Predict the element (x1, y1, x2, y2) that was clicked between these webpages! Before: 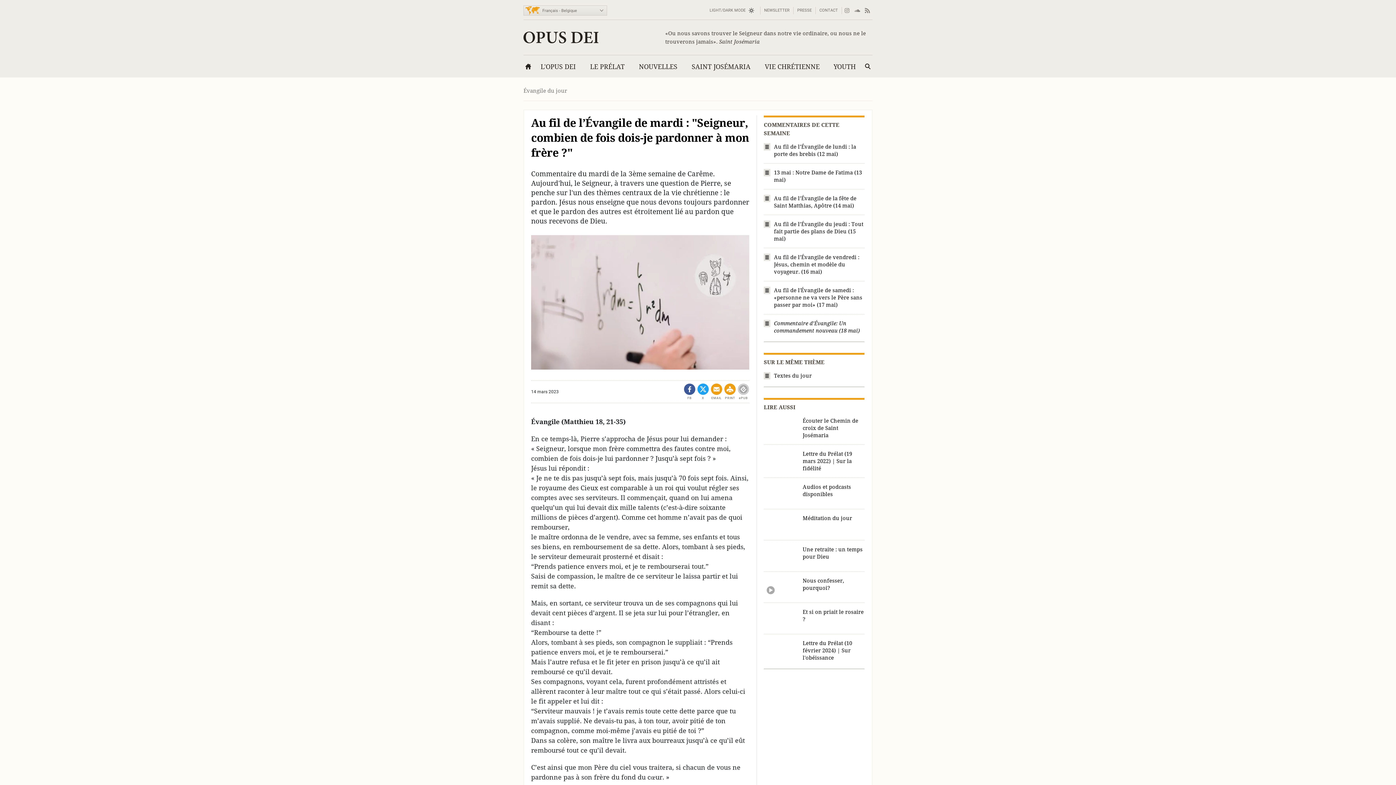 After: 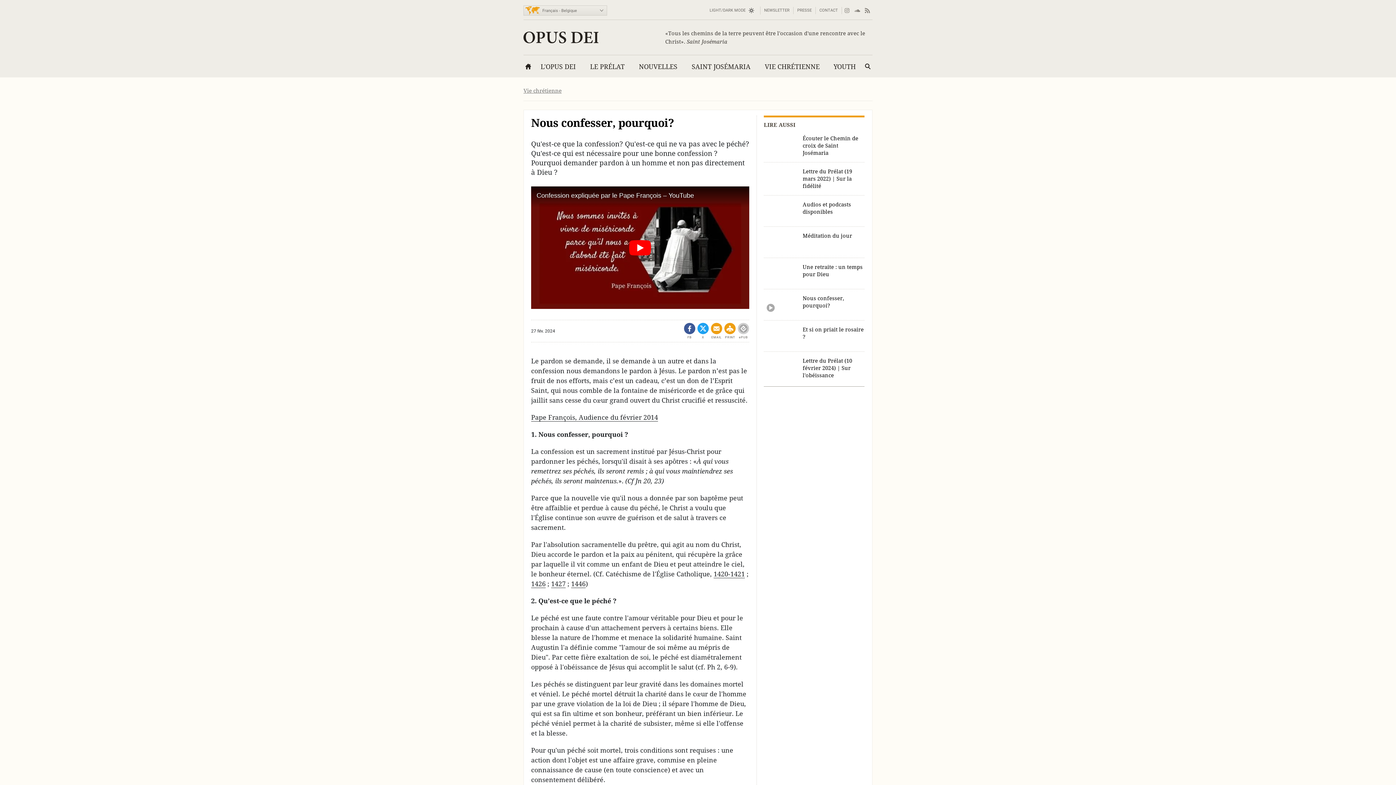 Action: label: Nous confesser, pourquoi? bbox: (764, 577, 864, 597)